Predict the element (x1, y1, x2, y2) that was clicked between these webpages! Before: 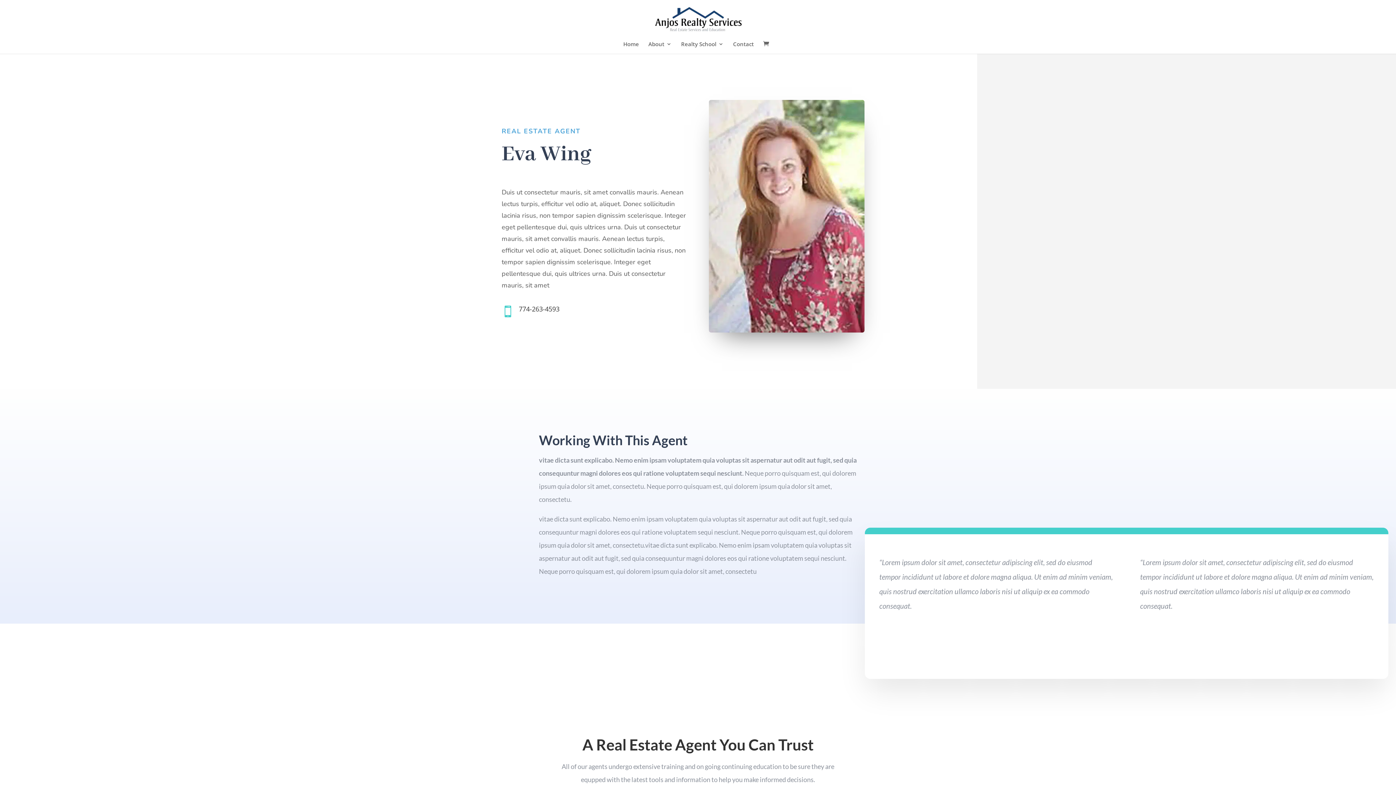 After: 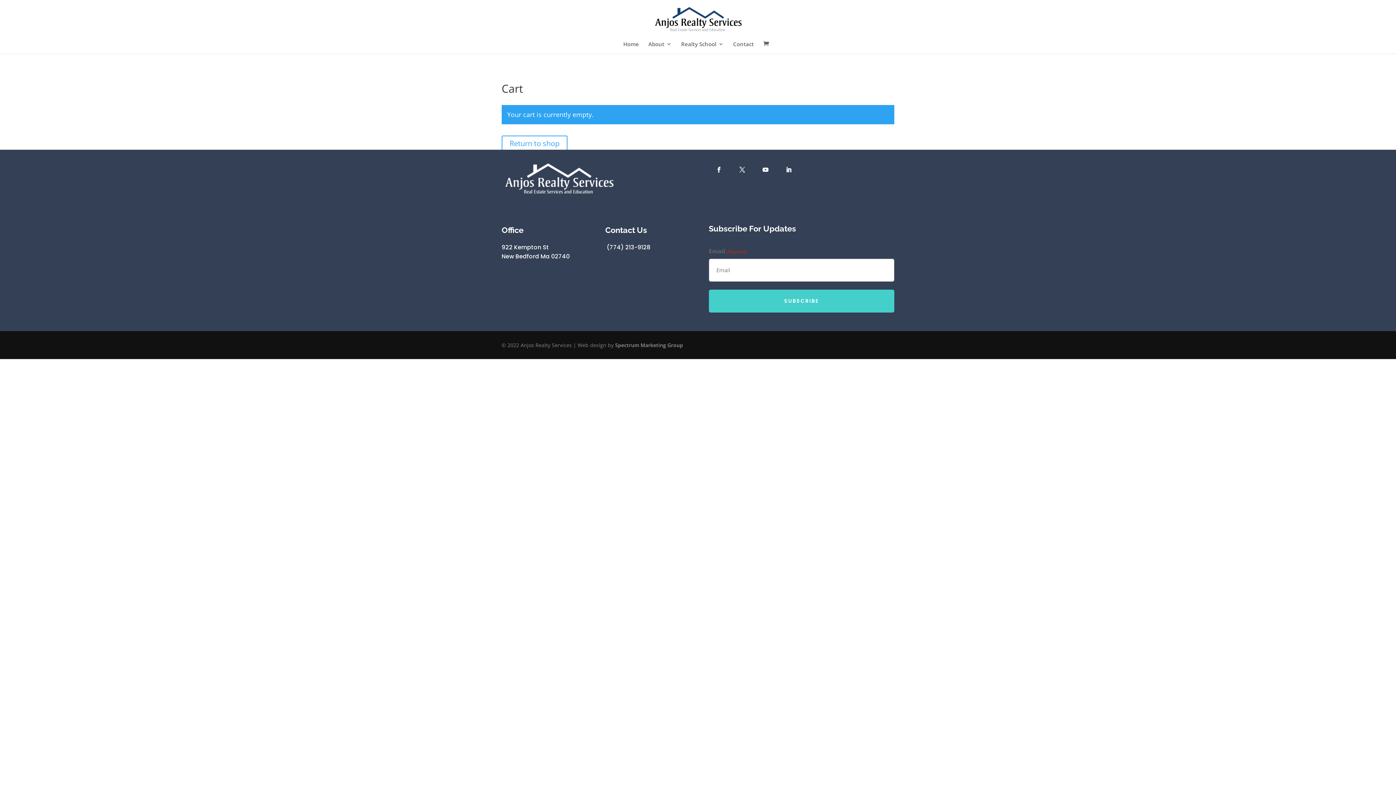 Action: bbox: (763, 40, 772, 48)